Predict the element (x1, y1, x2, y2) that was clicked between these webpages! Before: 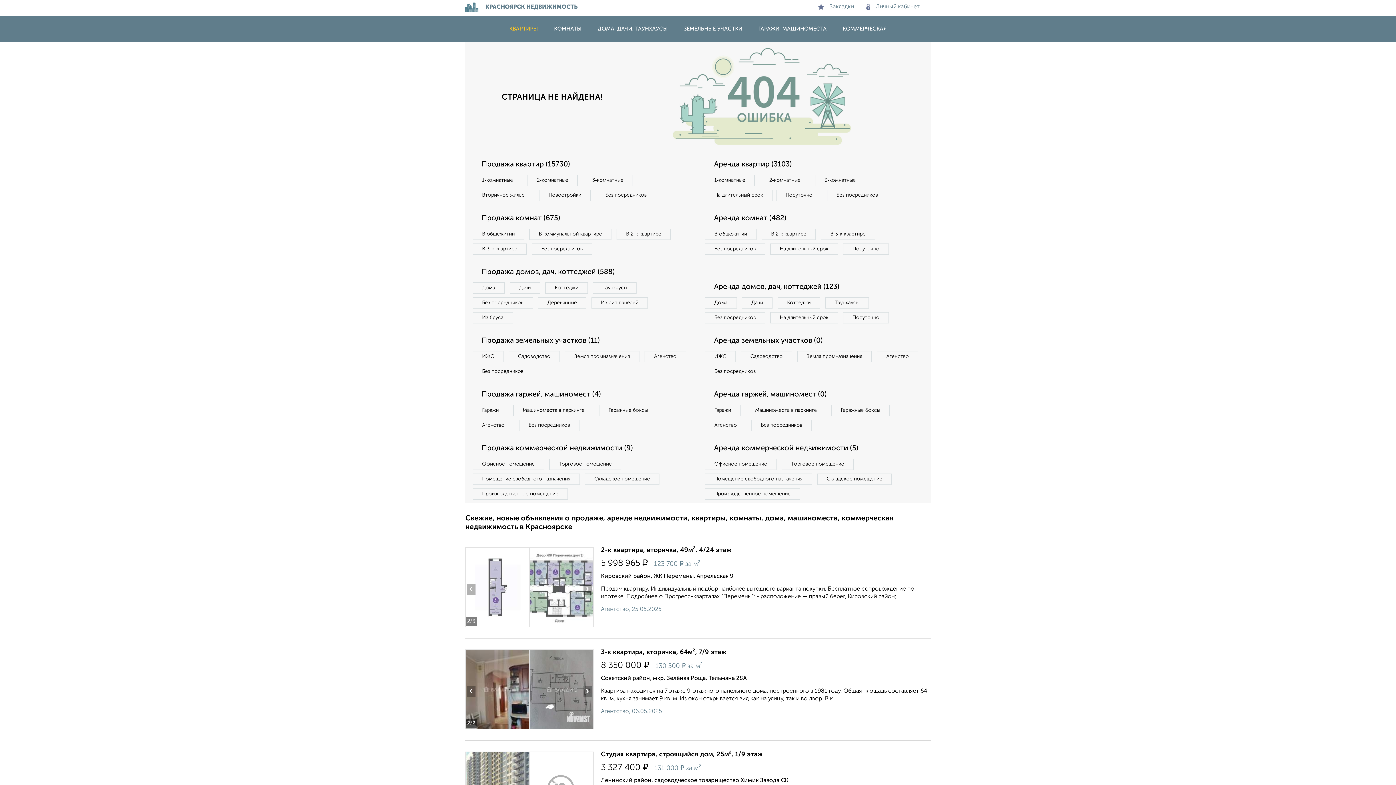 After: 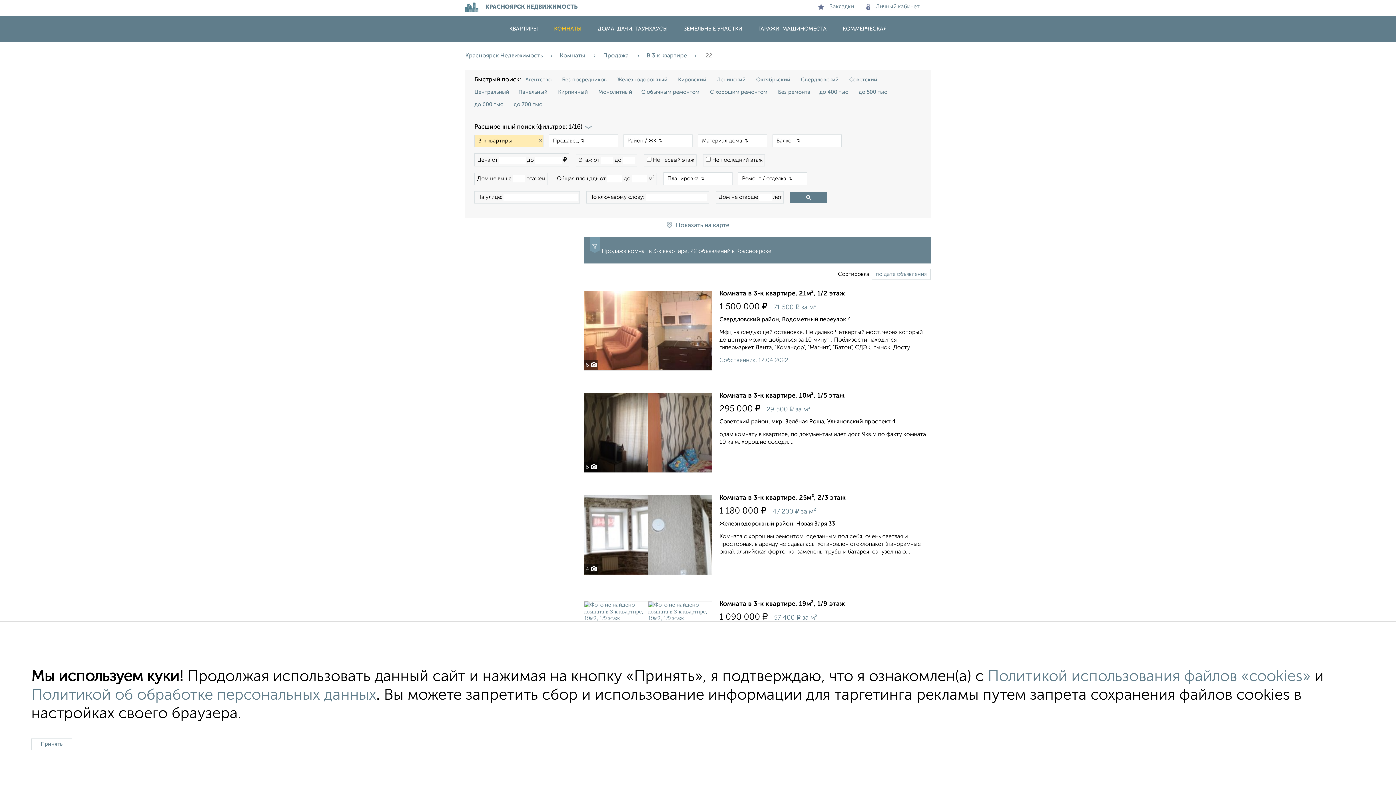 Action: bbox: (472, 243, 526, 254) label: В 3‑к квартире